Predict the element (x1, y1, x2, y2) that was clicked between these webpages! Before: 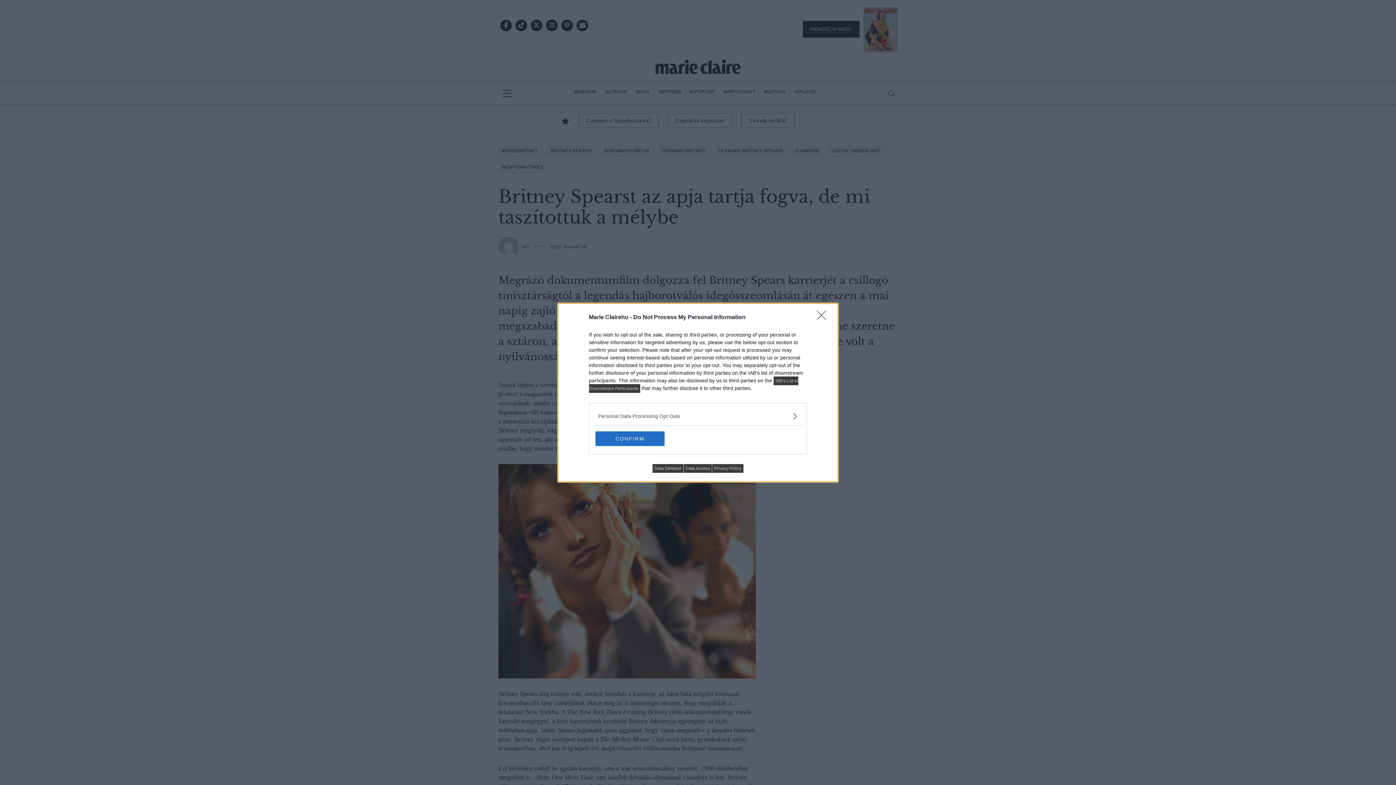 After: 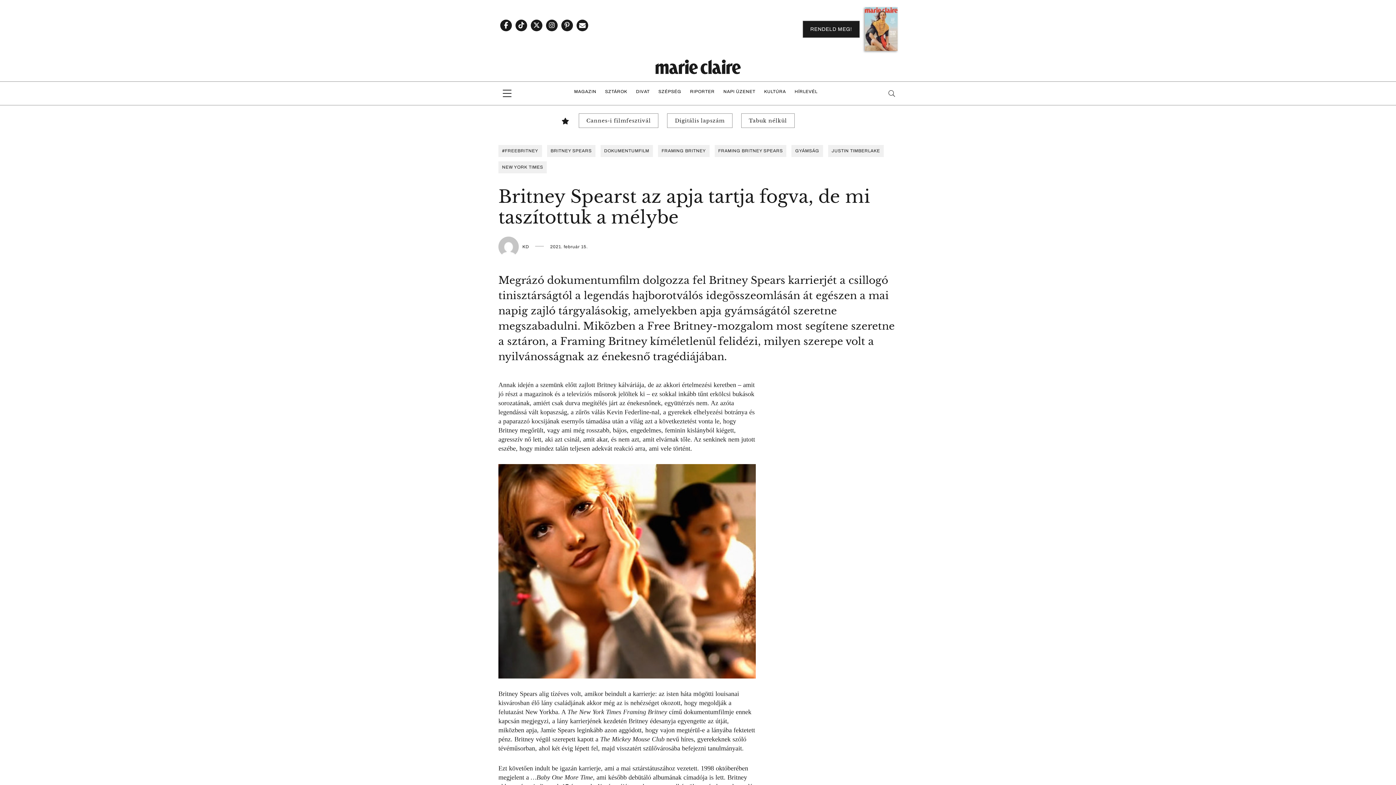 Action: label: CONFIRM bbox: (595, 431, 664, 446)